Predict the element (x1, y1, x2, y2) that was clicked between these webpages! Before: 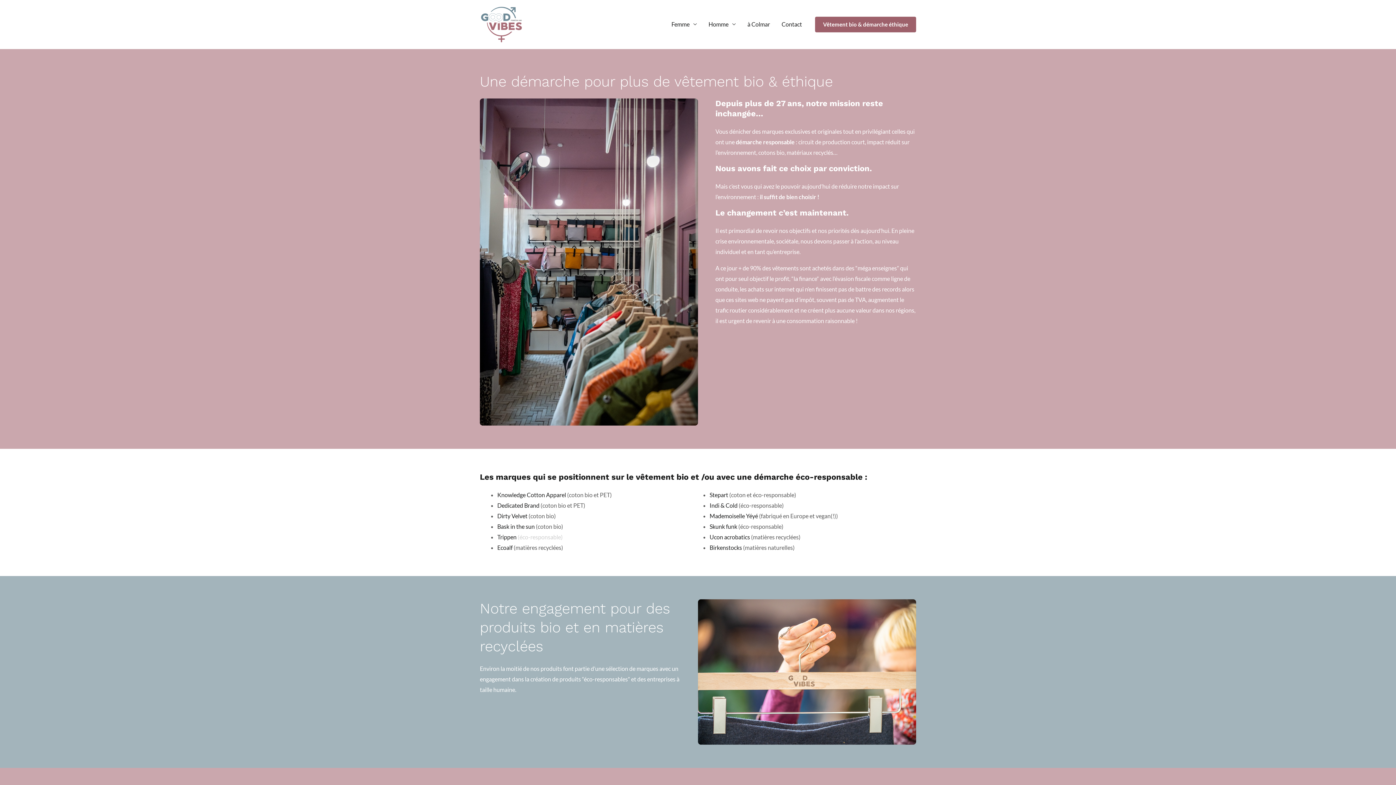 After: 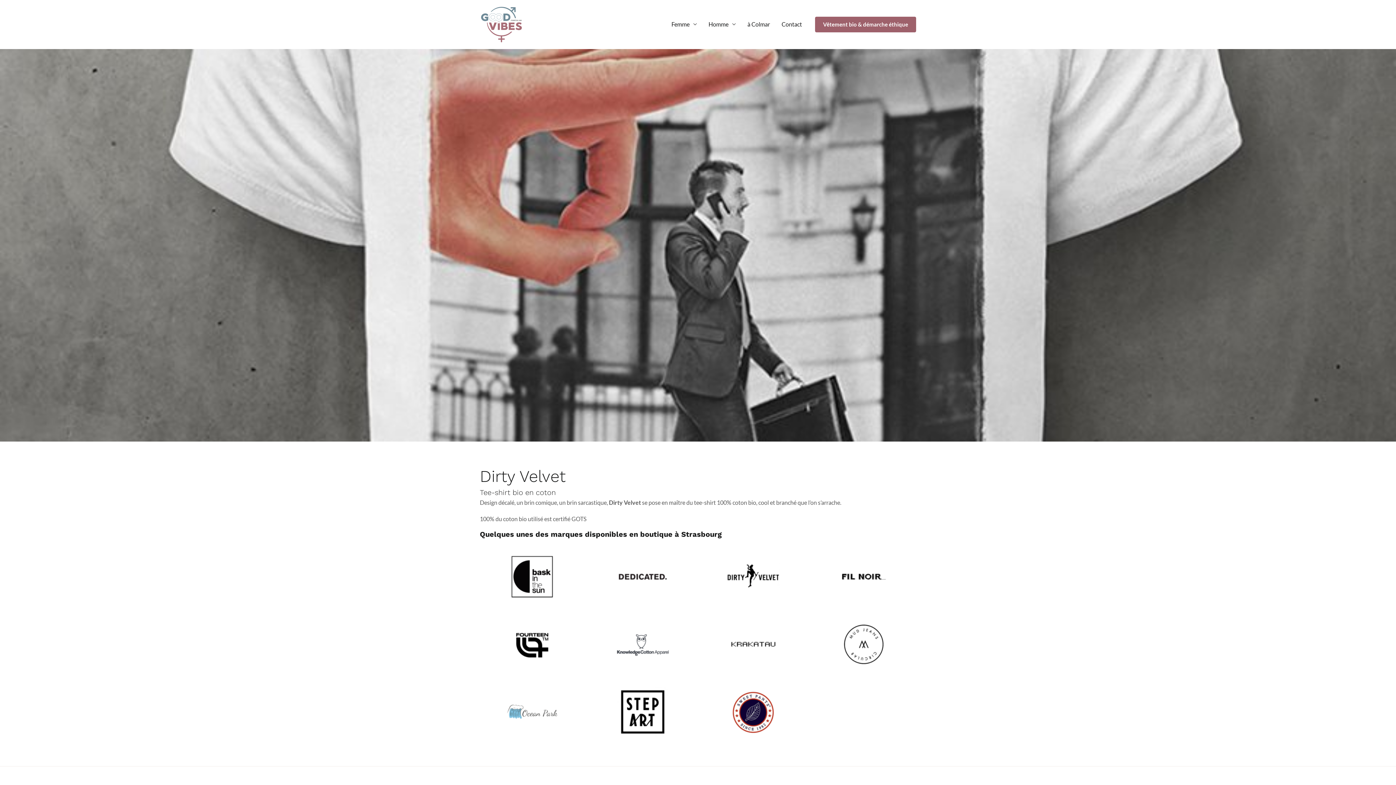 Action: label: Dirty Velvet bbox: (497, 512, 527, 519)